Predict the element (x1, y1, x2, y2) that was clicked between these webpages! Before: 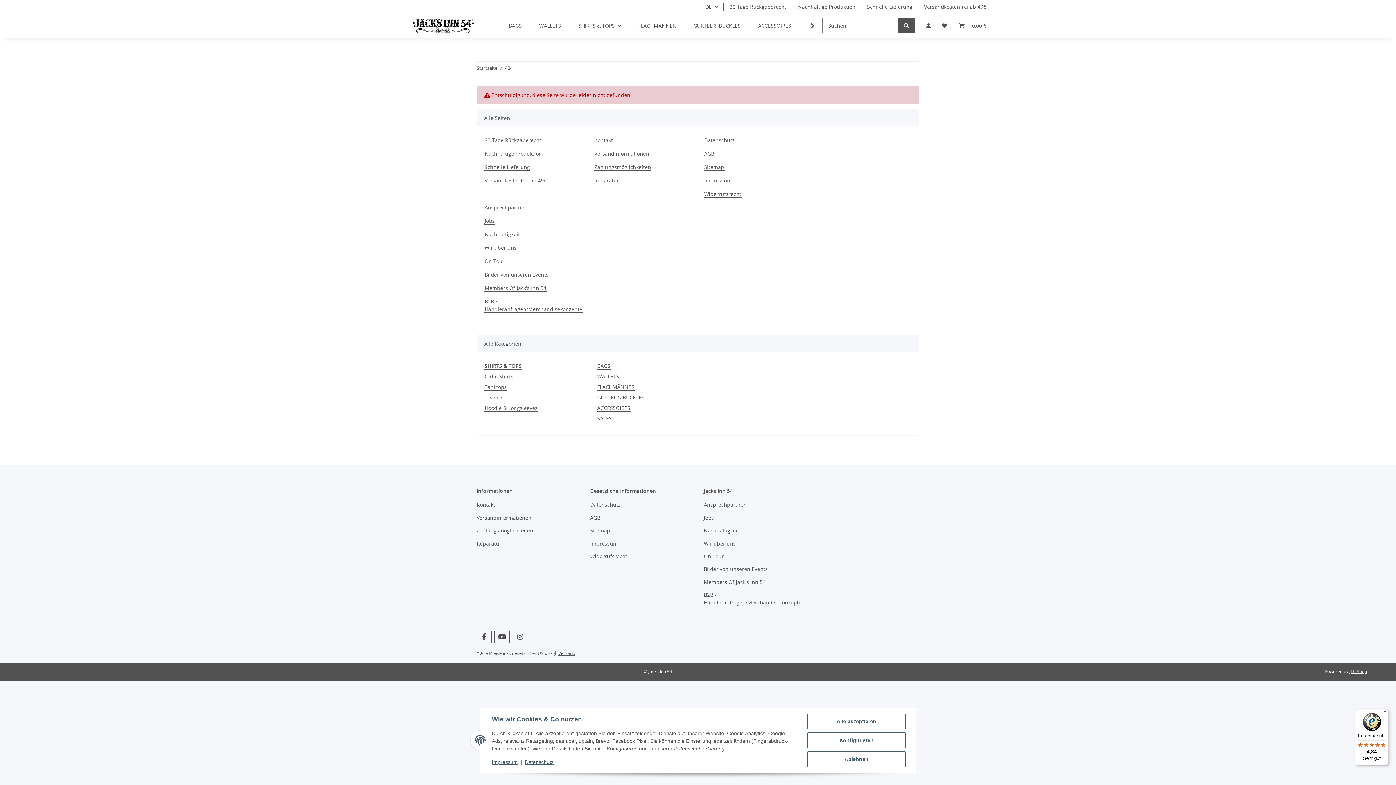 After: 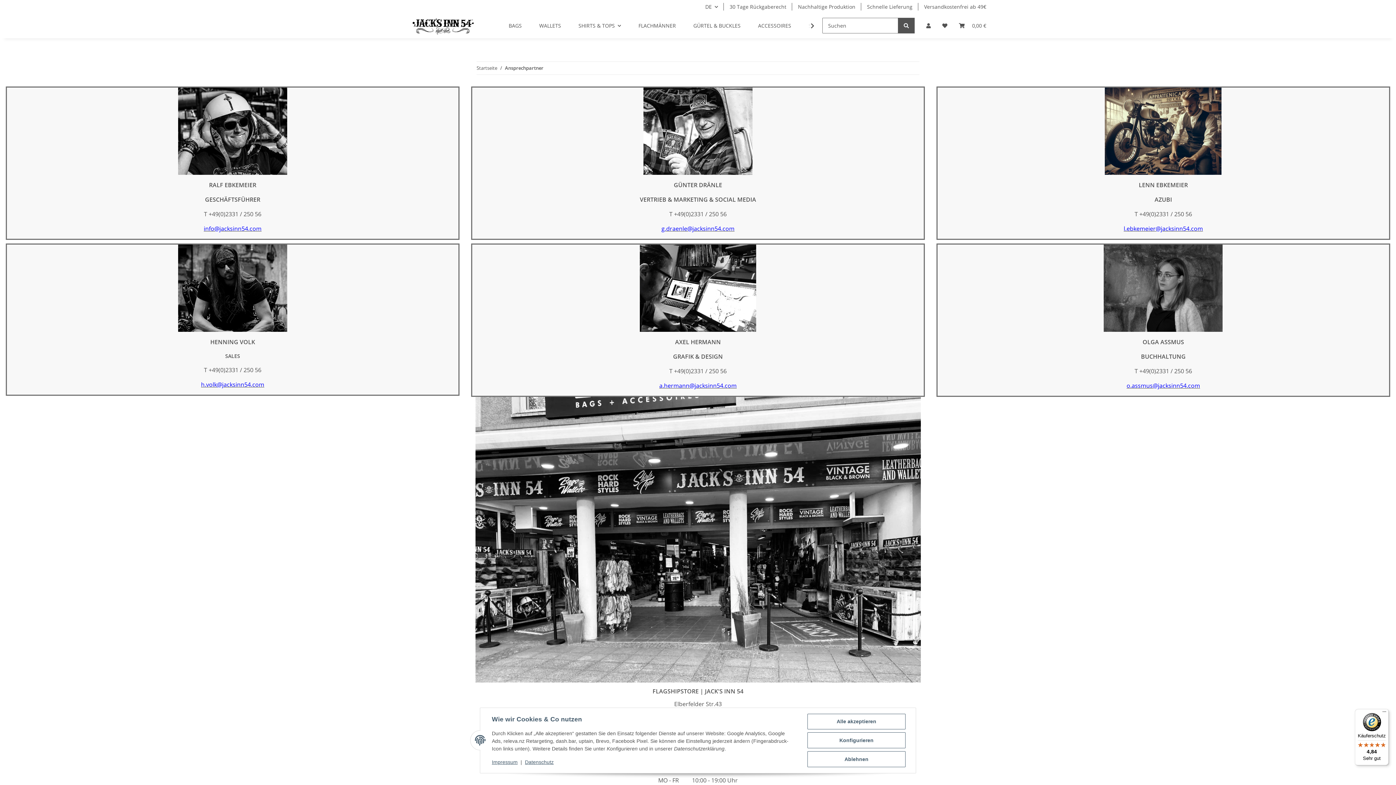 Action: label: Ansprechpartner bbox: (484, 203, 526, 211)